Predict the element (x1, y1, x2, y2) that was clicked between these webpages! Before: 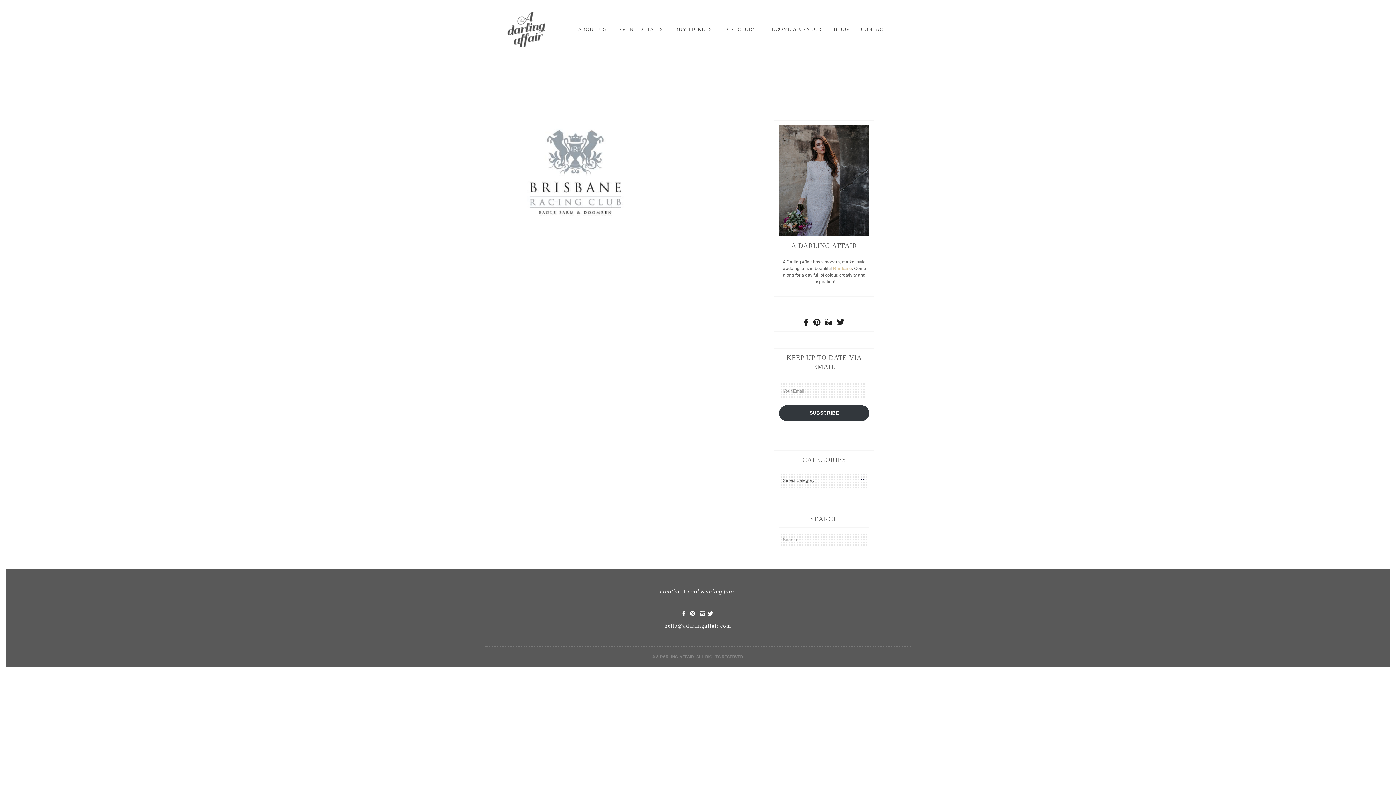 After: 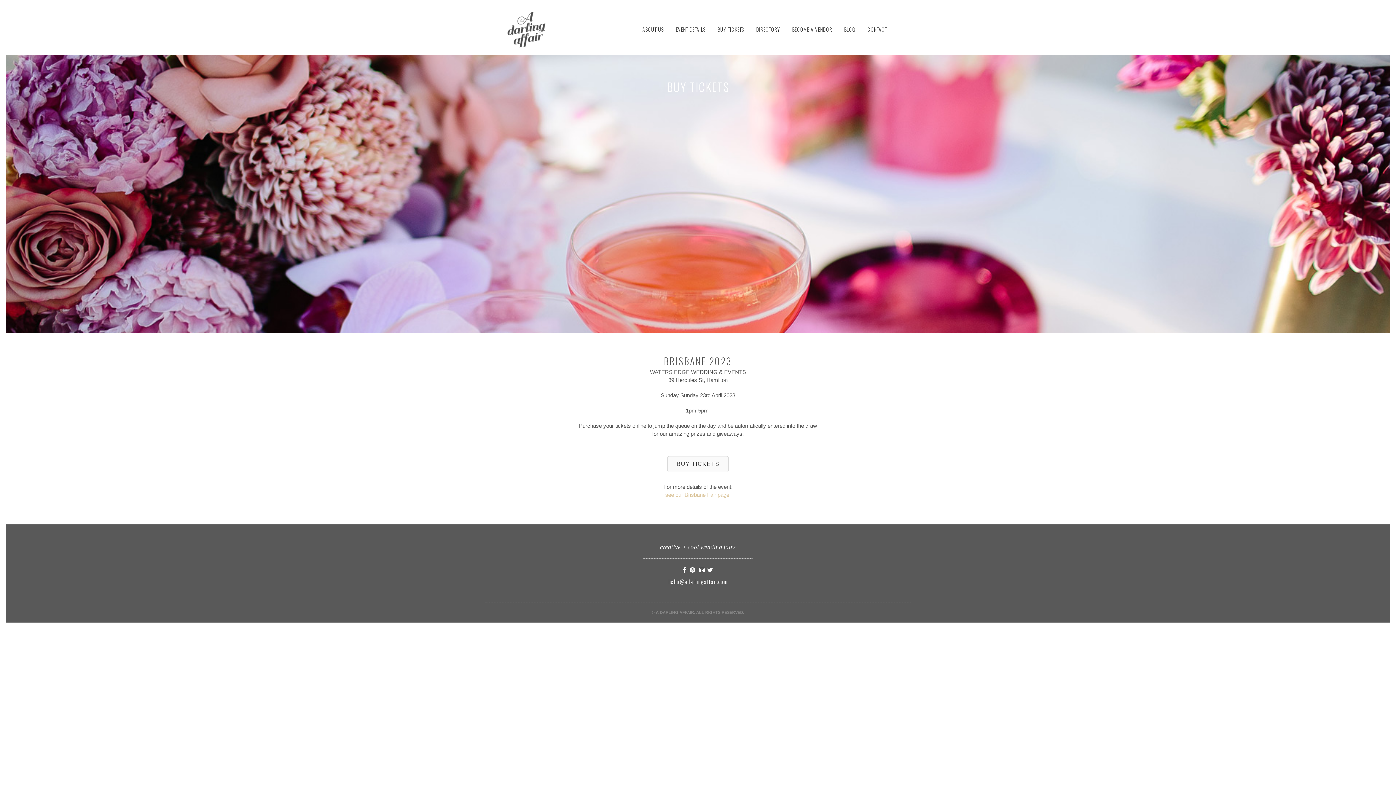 Action: label: BUY TICKETS bbox: (669, 11, 717, 47)